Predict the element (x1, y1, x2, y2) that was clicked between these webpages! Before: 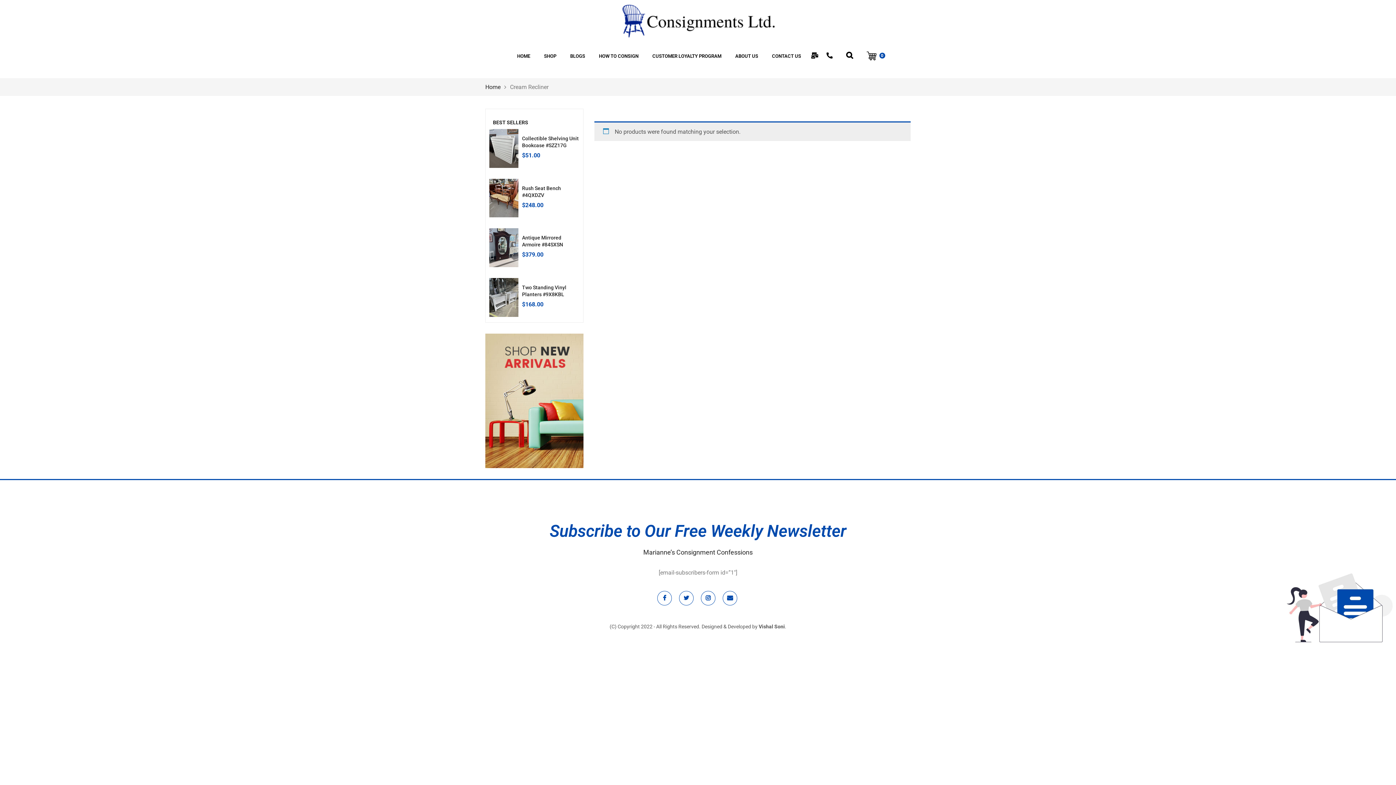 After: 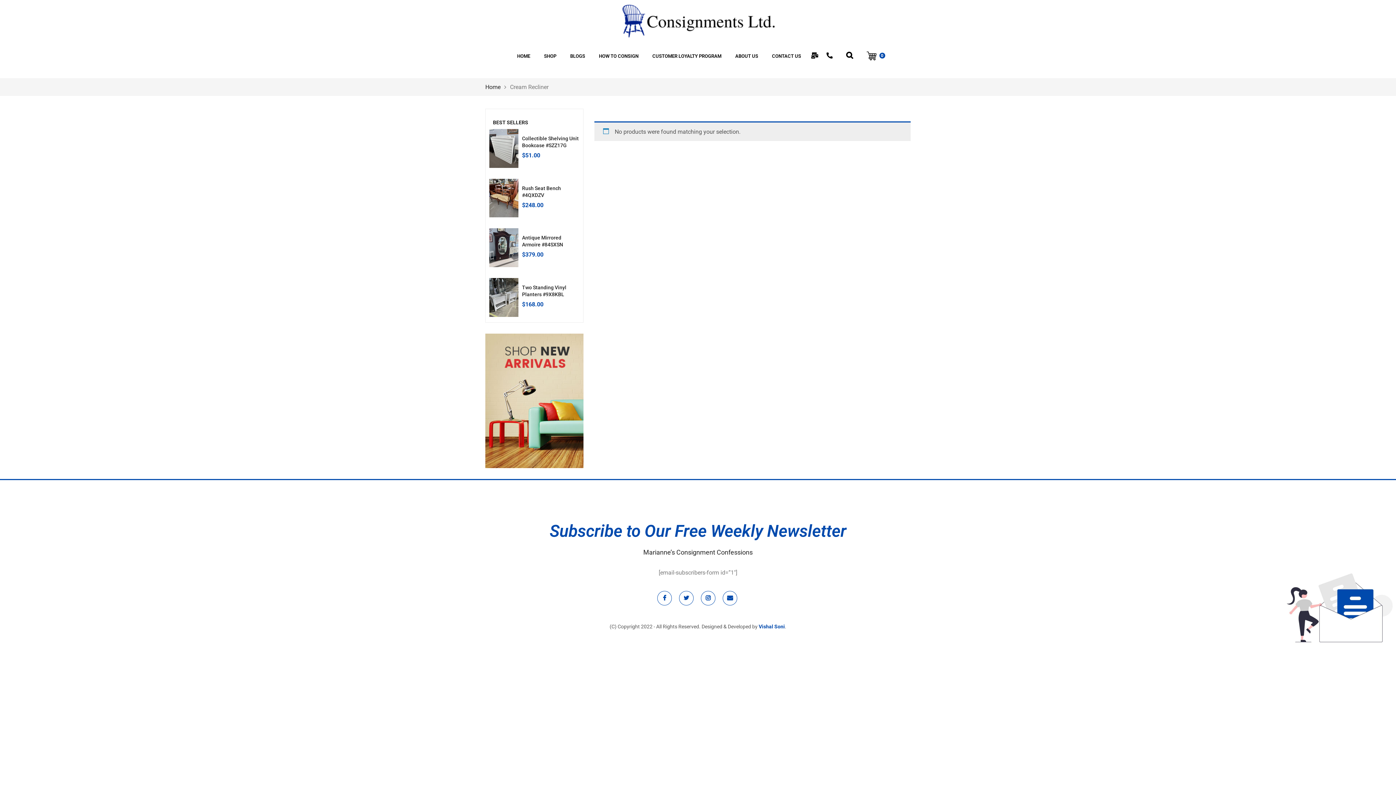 Action: label: Vishal Soni bbox: (758, 623, 785, 629)